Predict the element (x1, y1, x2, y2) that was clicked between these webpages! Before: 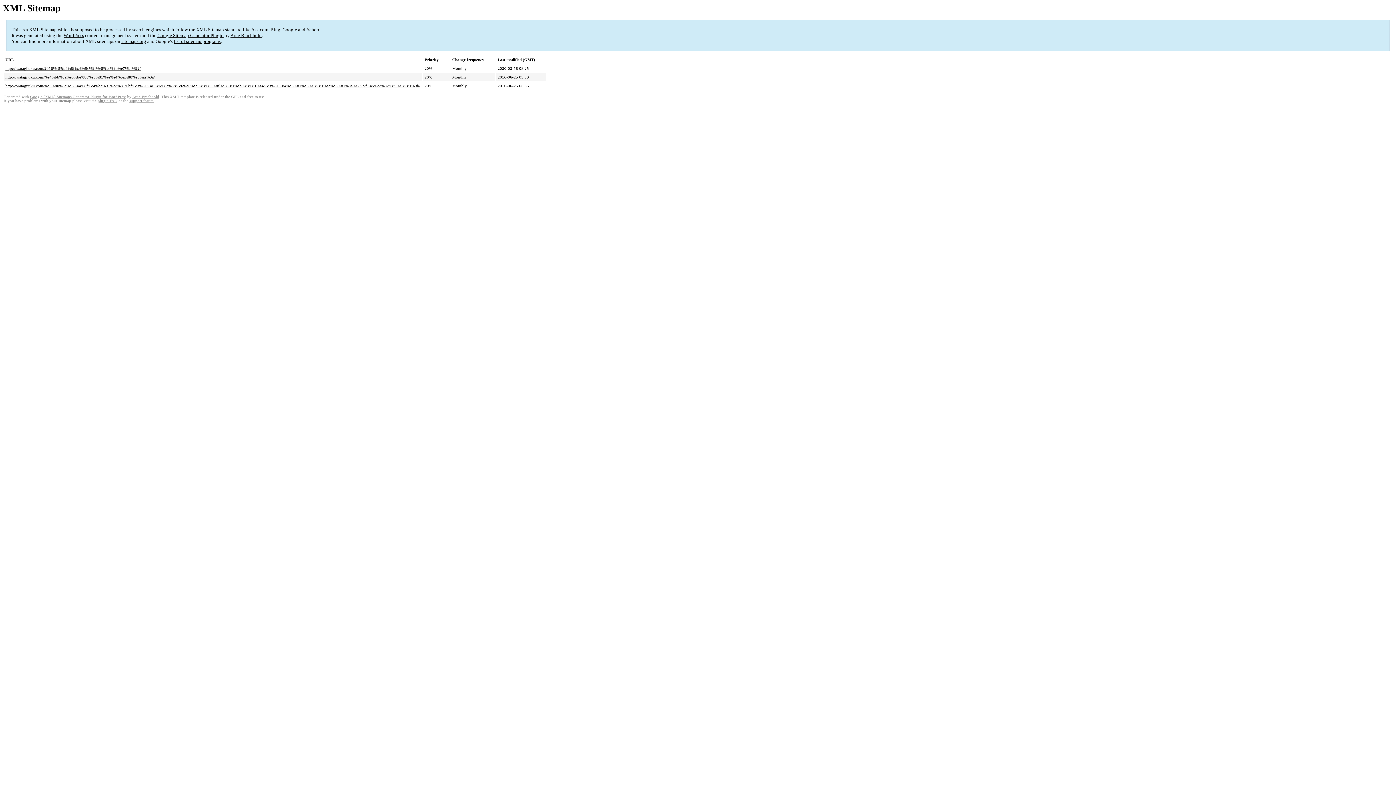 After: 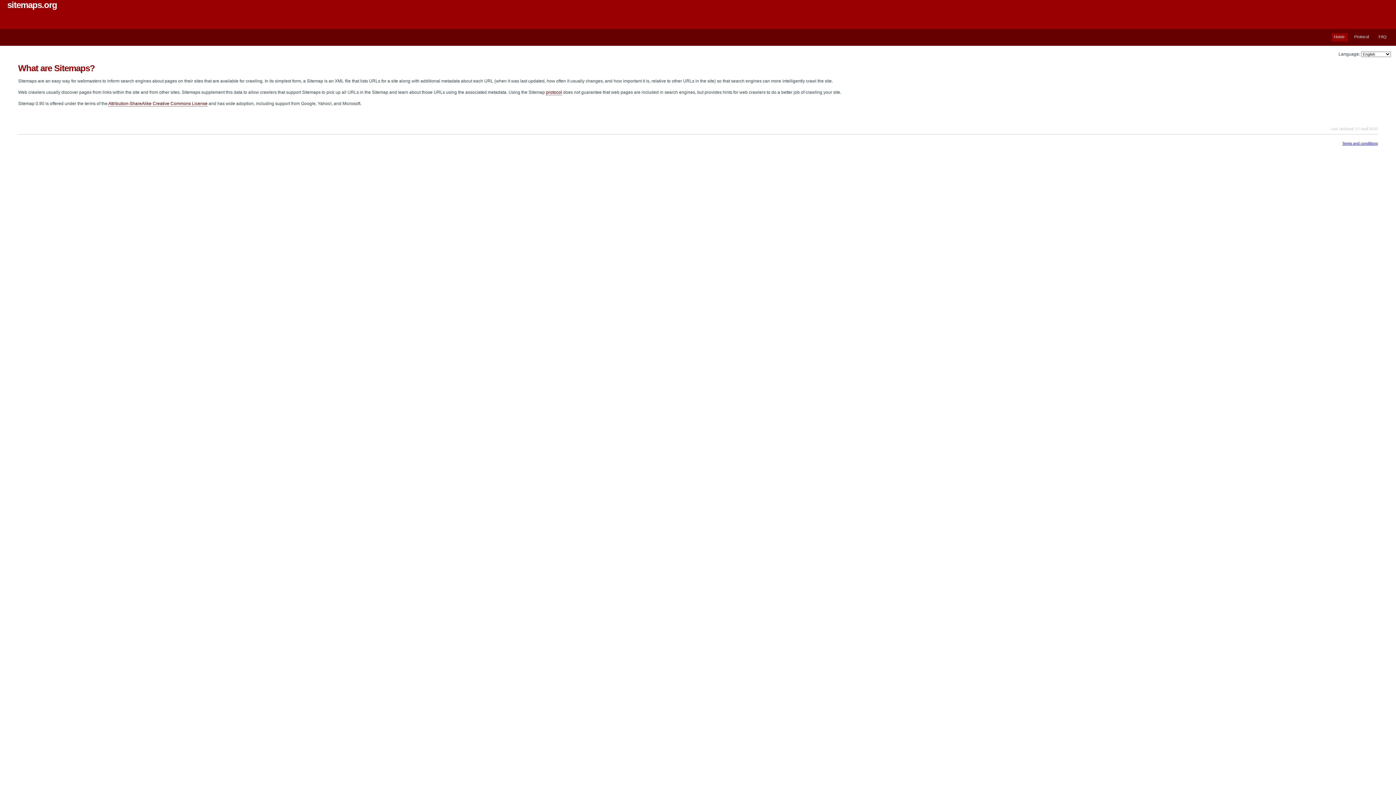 Action: bbox: (121, 38, 146, 44) label: sitemaps.org